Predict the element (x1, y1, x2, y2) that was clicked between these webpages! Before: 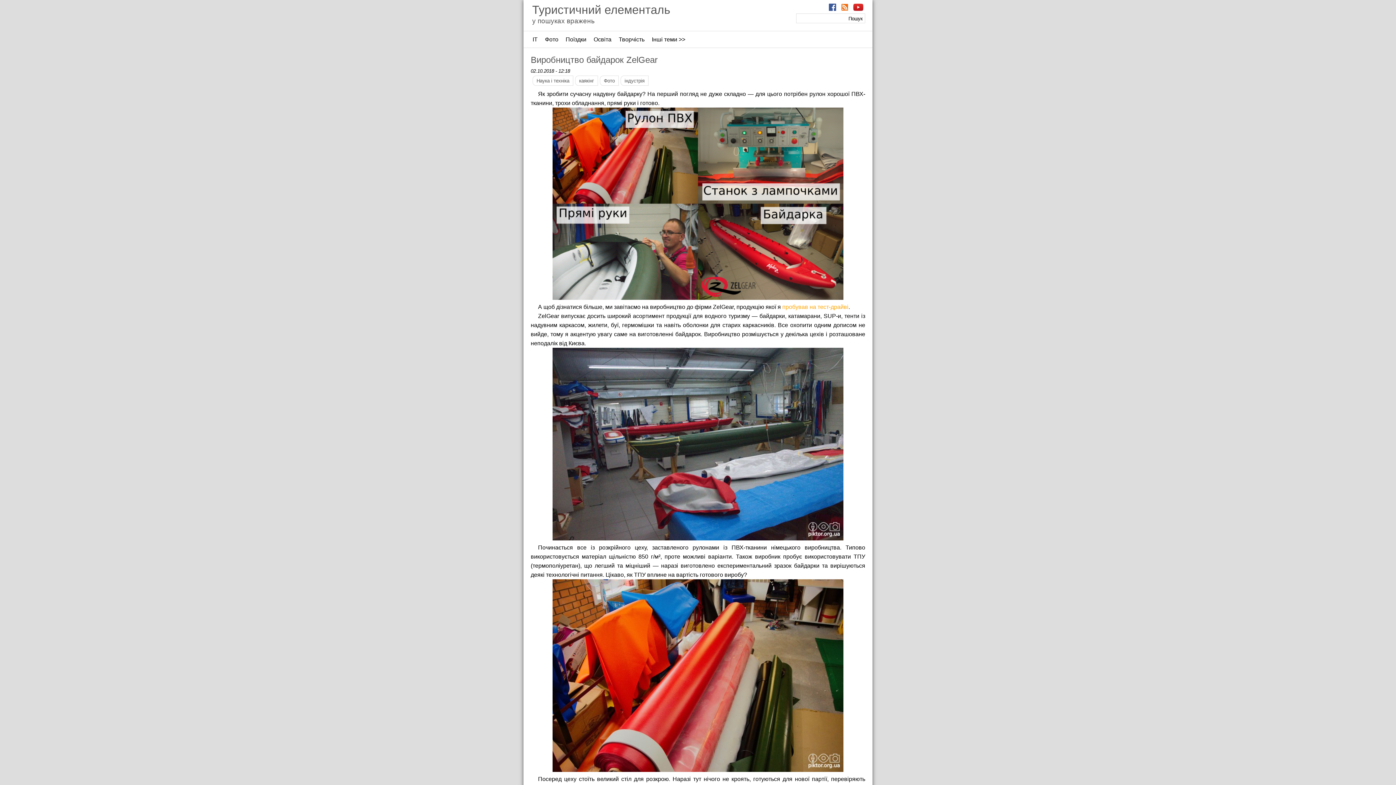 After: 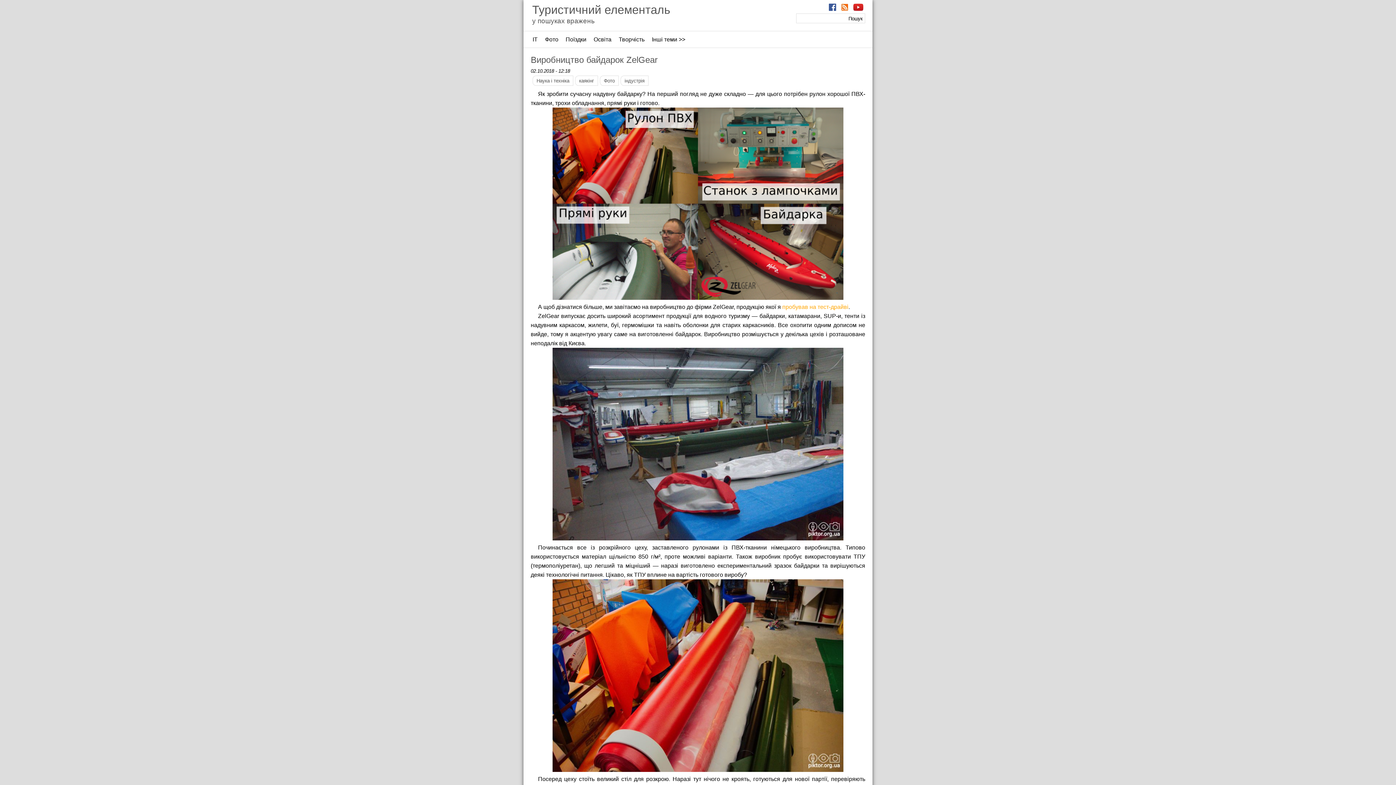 Action: label: Виробництво байдарок ZelGear bbox: (530, 54, 657, 64)